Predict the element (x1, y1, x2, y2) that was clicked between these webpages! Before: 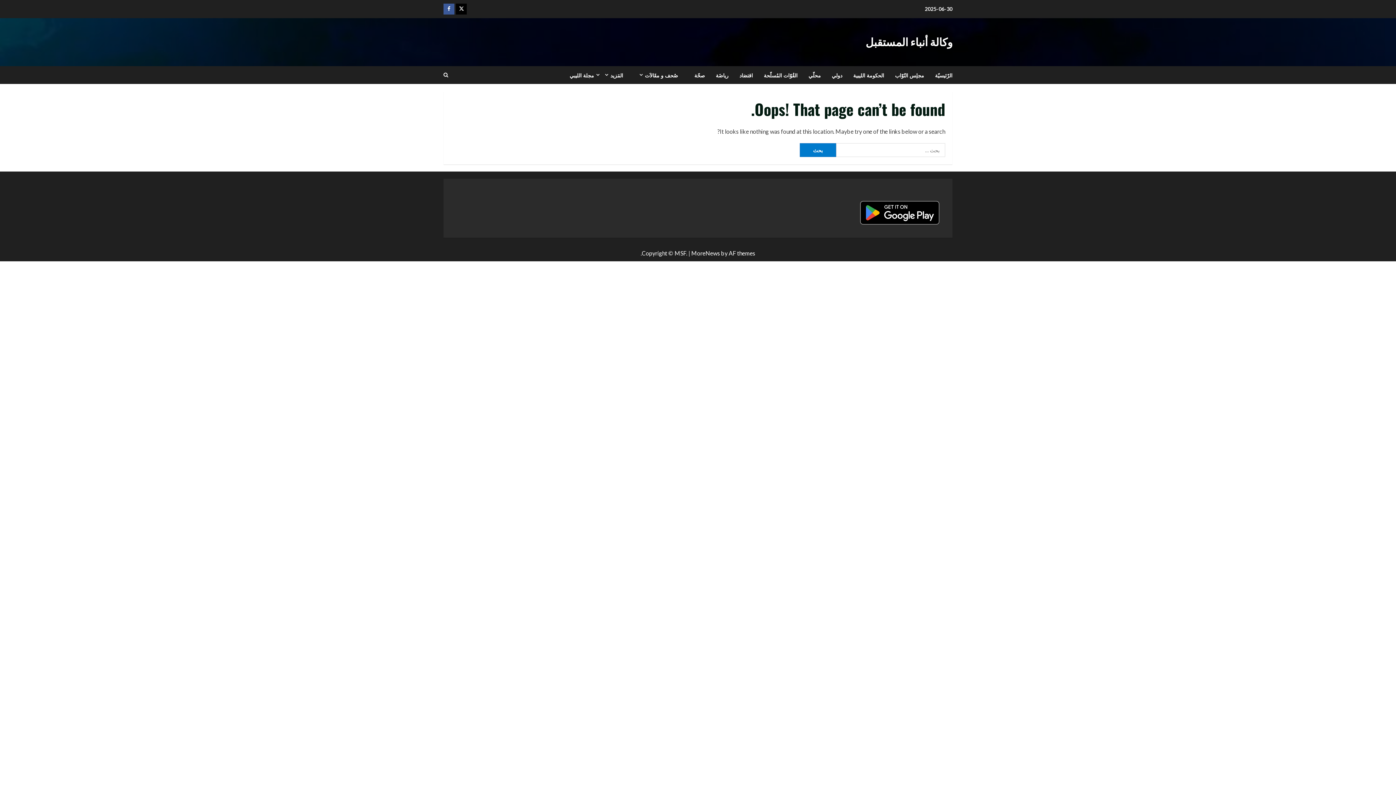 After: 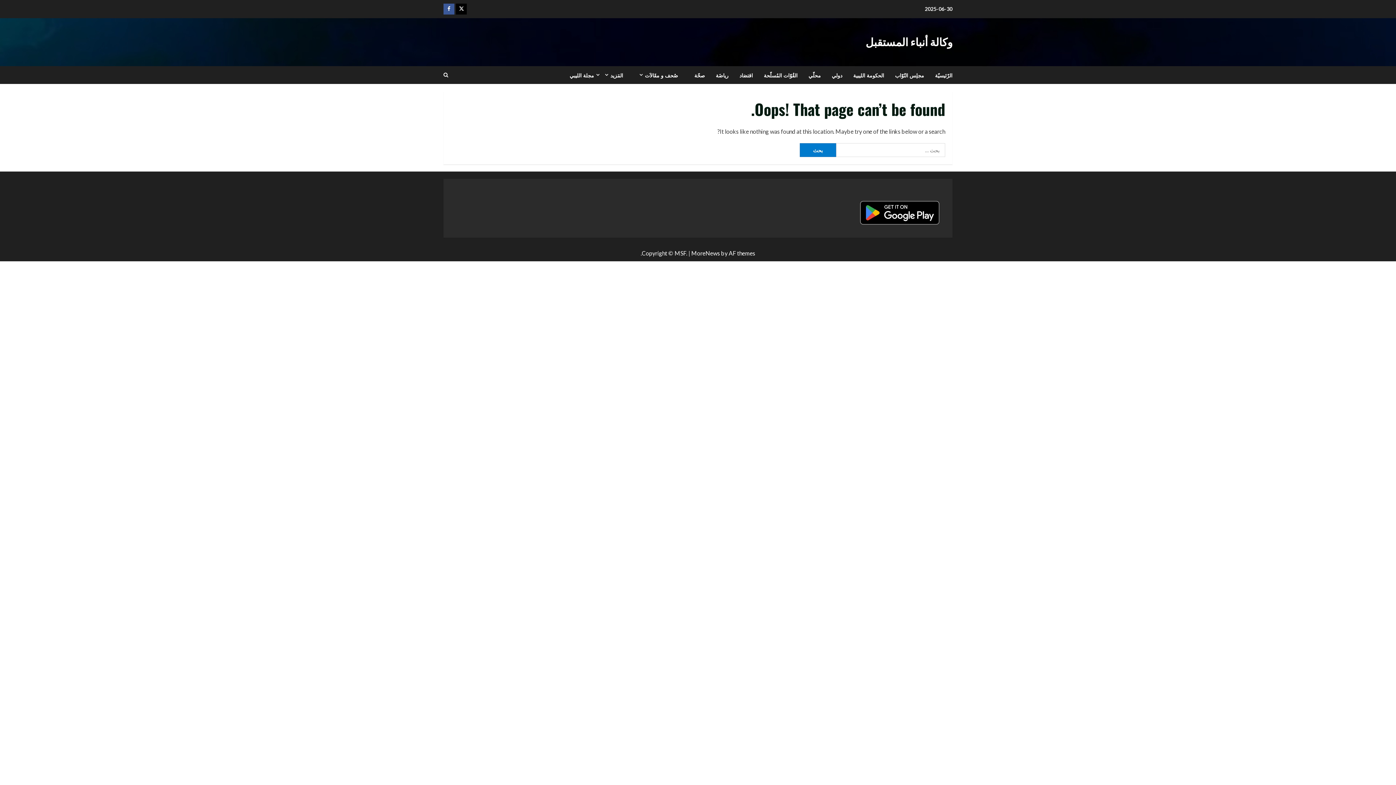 Action: bbox: (854, 186, 945, 230) label: 

